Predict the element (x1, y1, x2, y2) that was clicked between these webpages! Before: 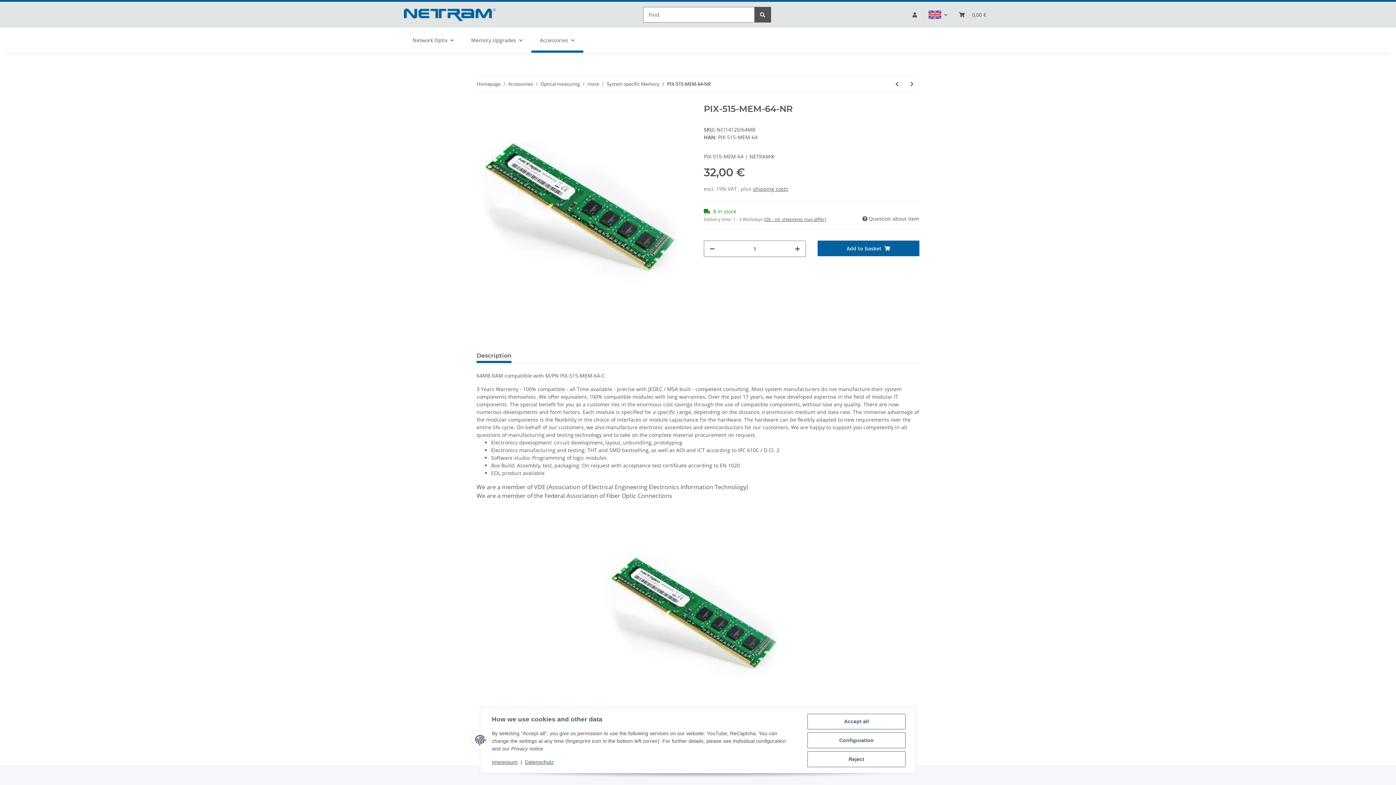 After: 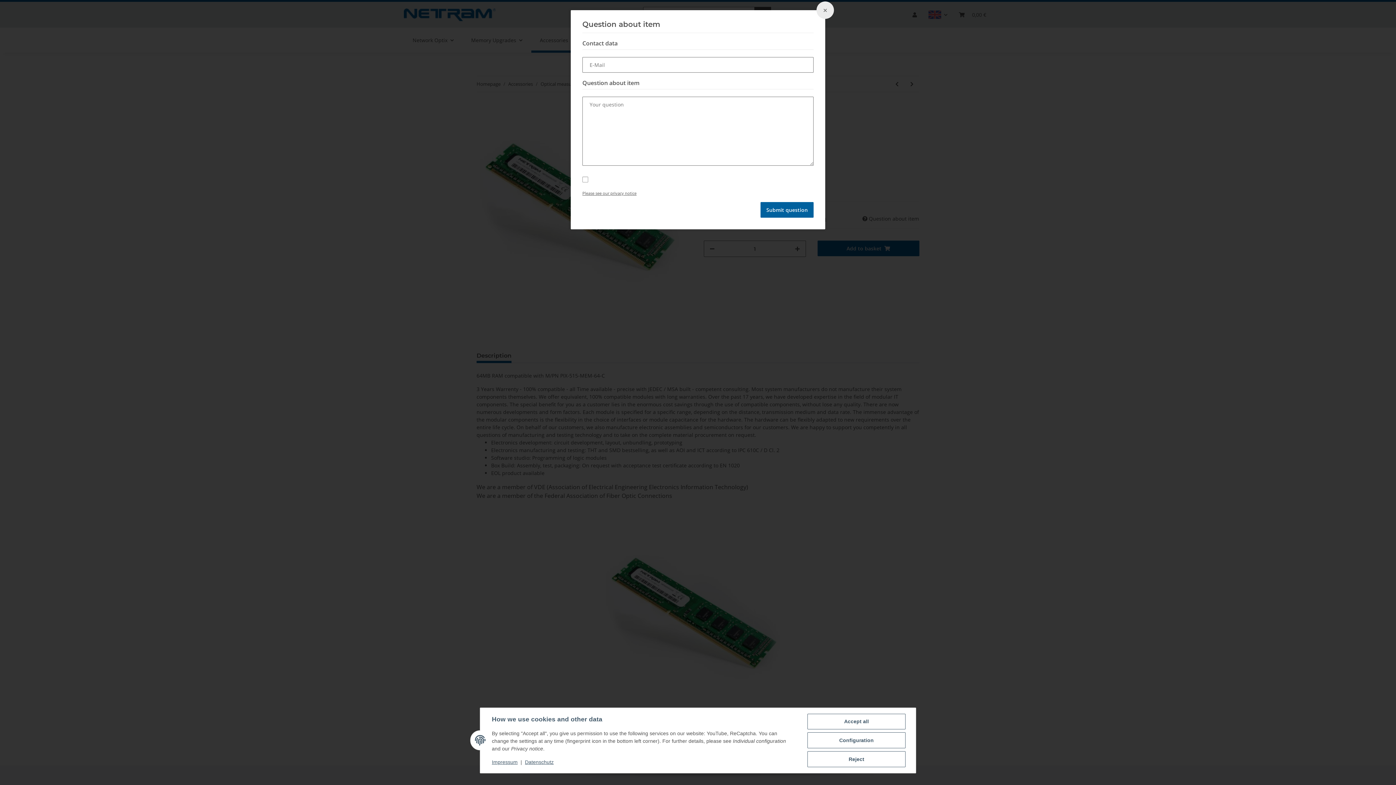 Action: bbox: (862, 214, 919, 222) label:  Question about item